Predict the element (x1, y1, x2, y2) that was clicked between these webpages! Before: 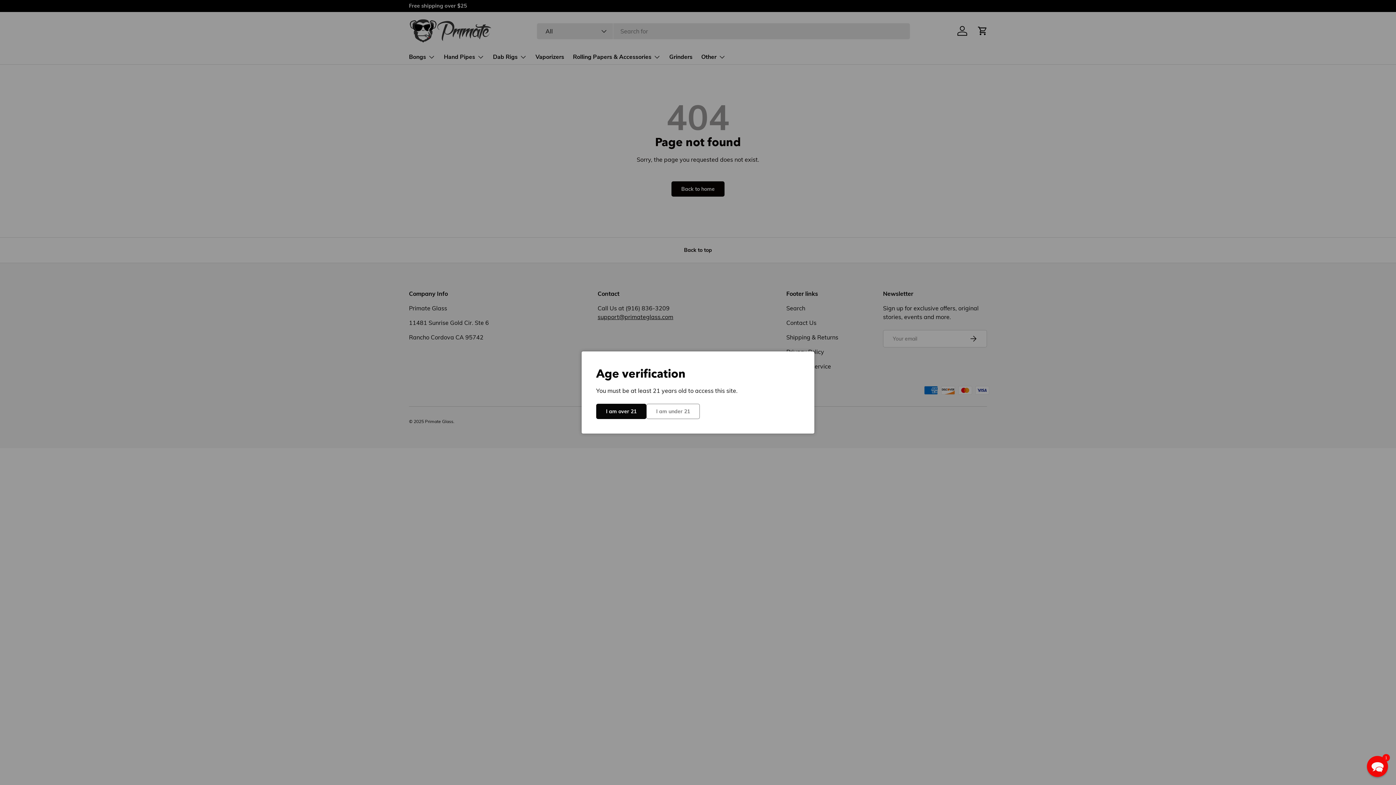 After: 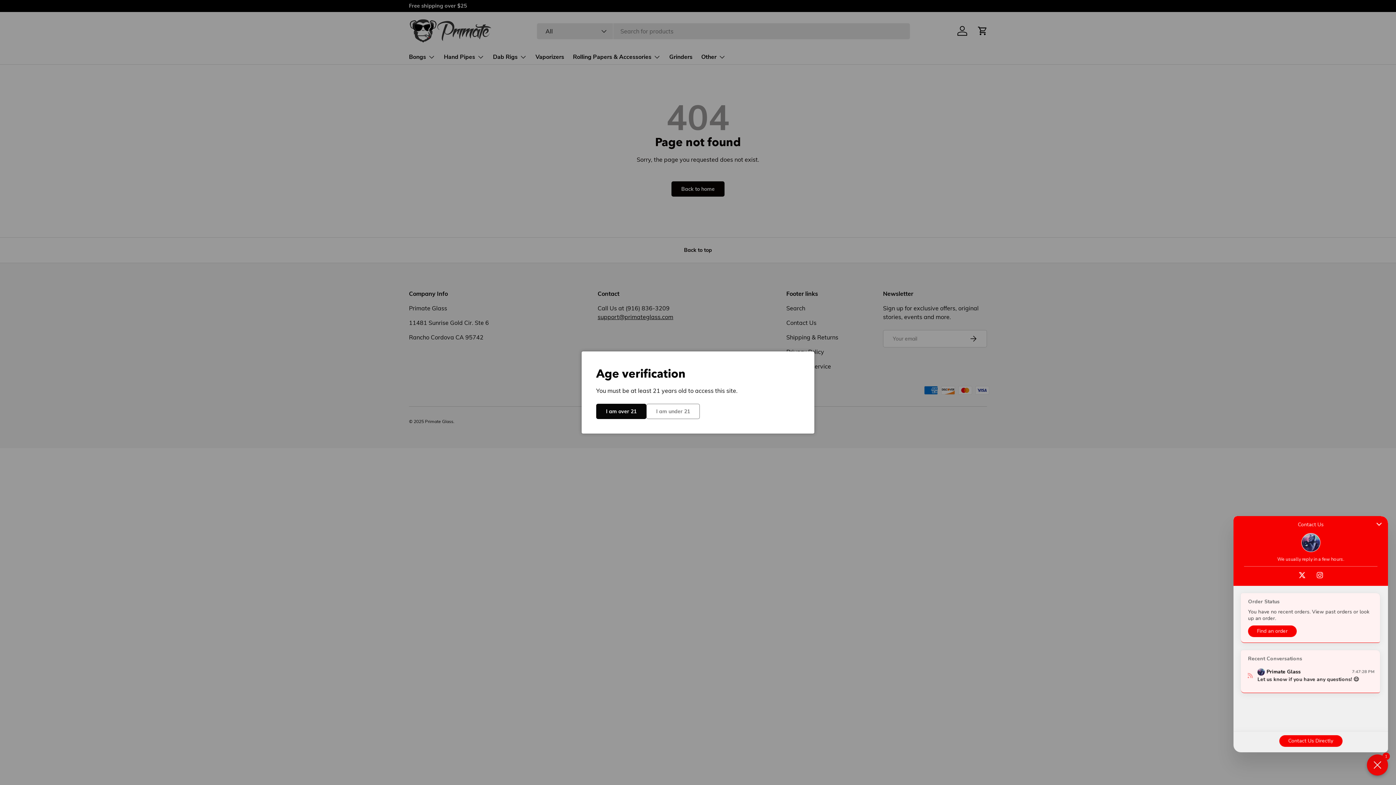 Action: bbox: (1367, 756, 1388, 777) label: Chat widget toggle